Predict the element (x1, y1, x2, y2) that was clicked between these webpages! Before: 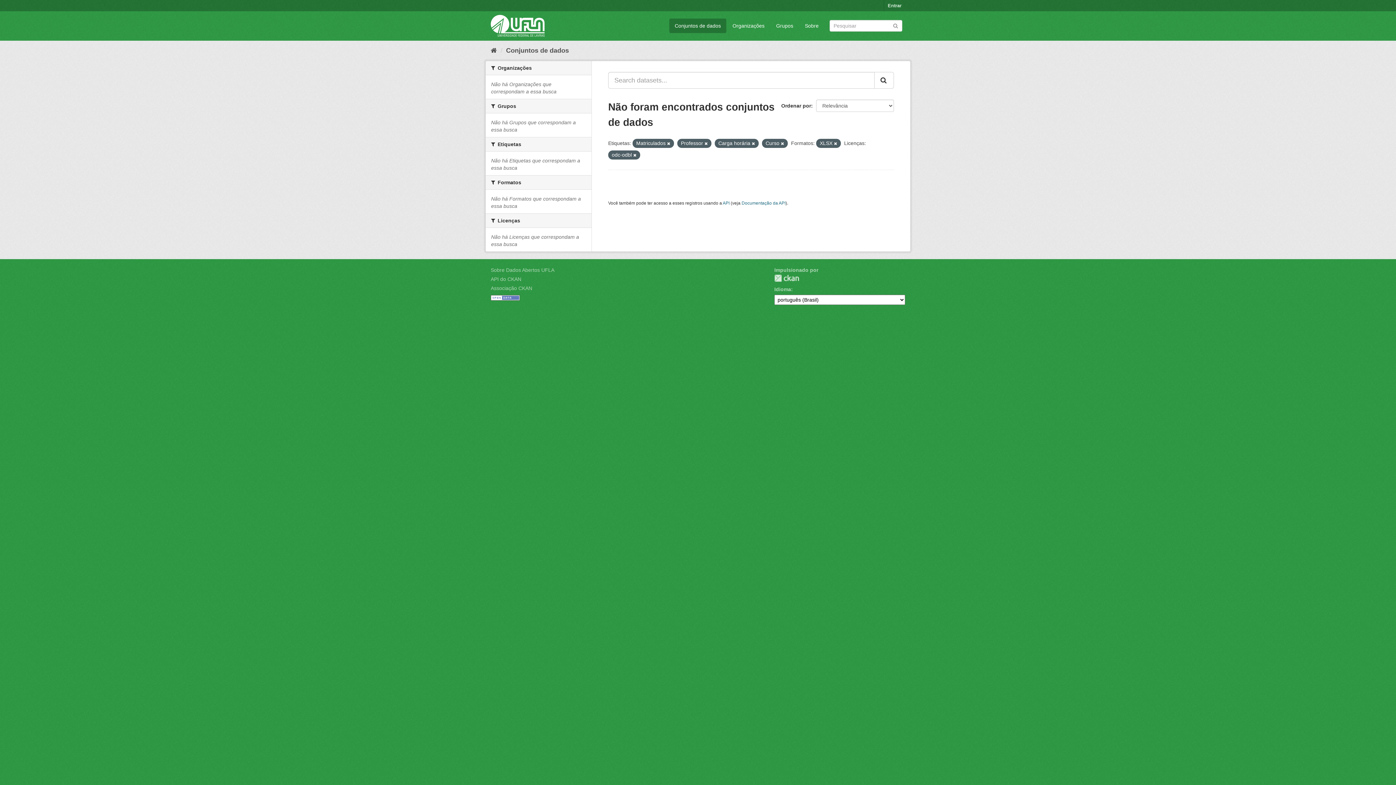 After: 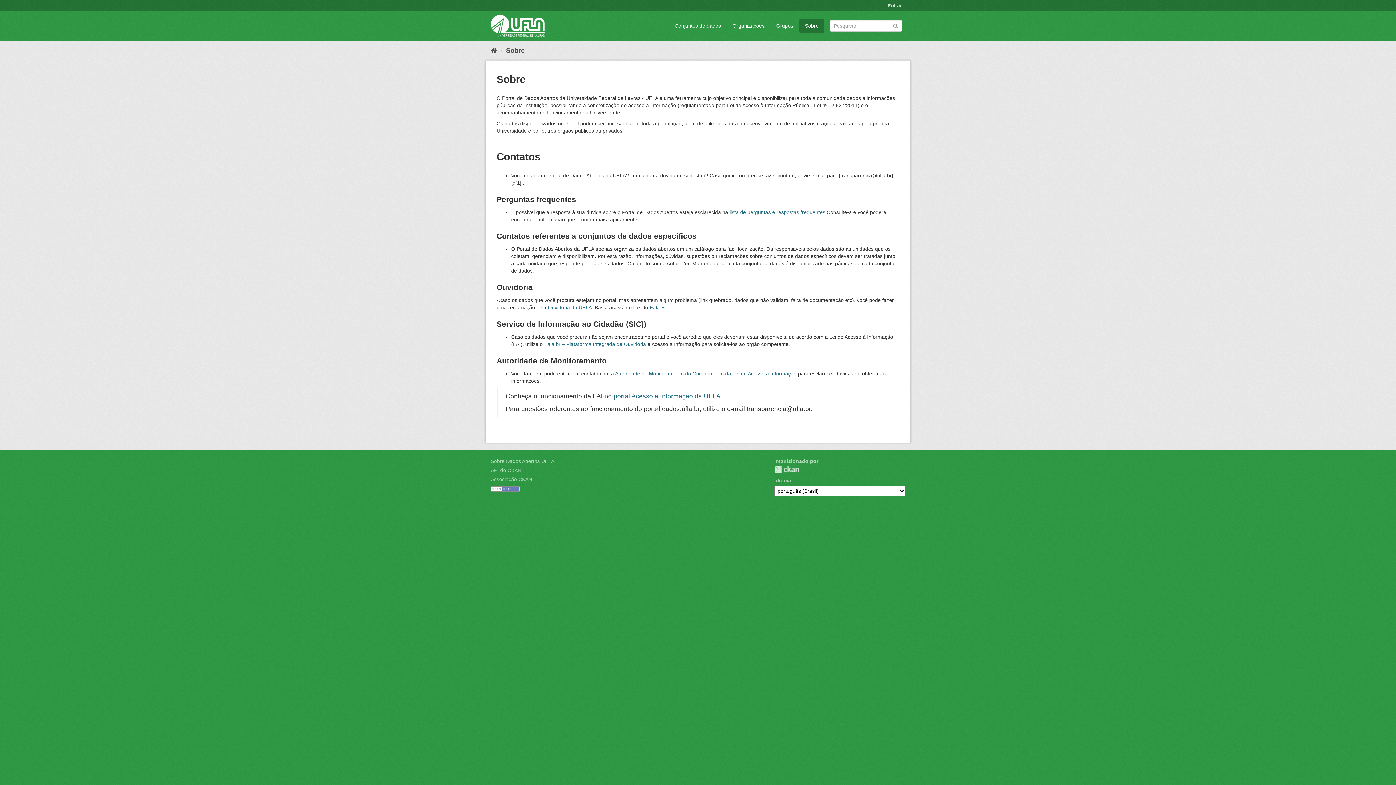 Action: bbox: (490, 267, 554, 273) label: Sobre Dados Abertos UFLA